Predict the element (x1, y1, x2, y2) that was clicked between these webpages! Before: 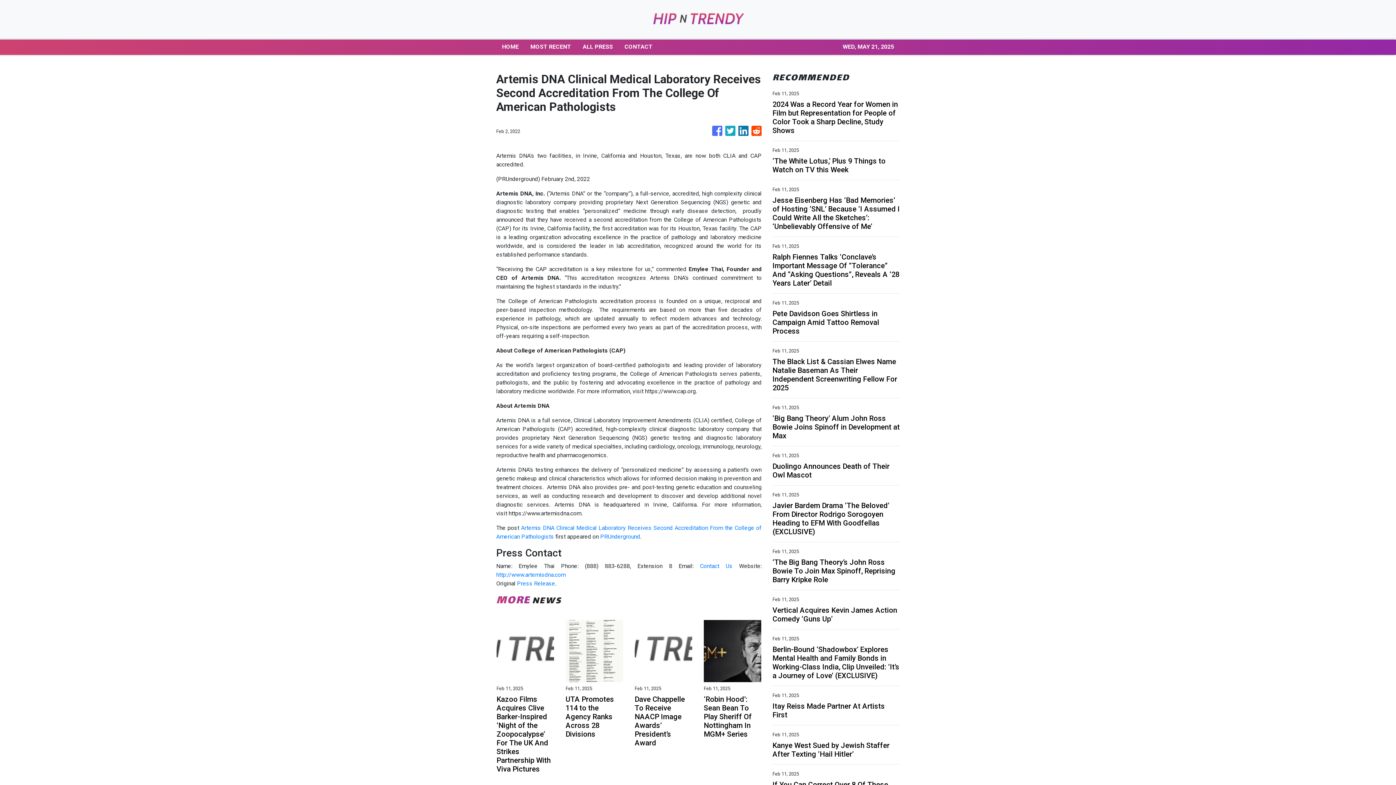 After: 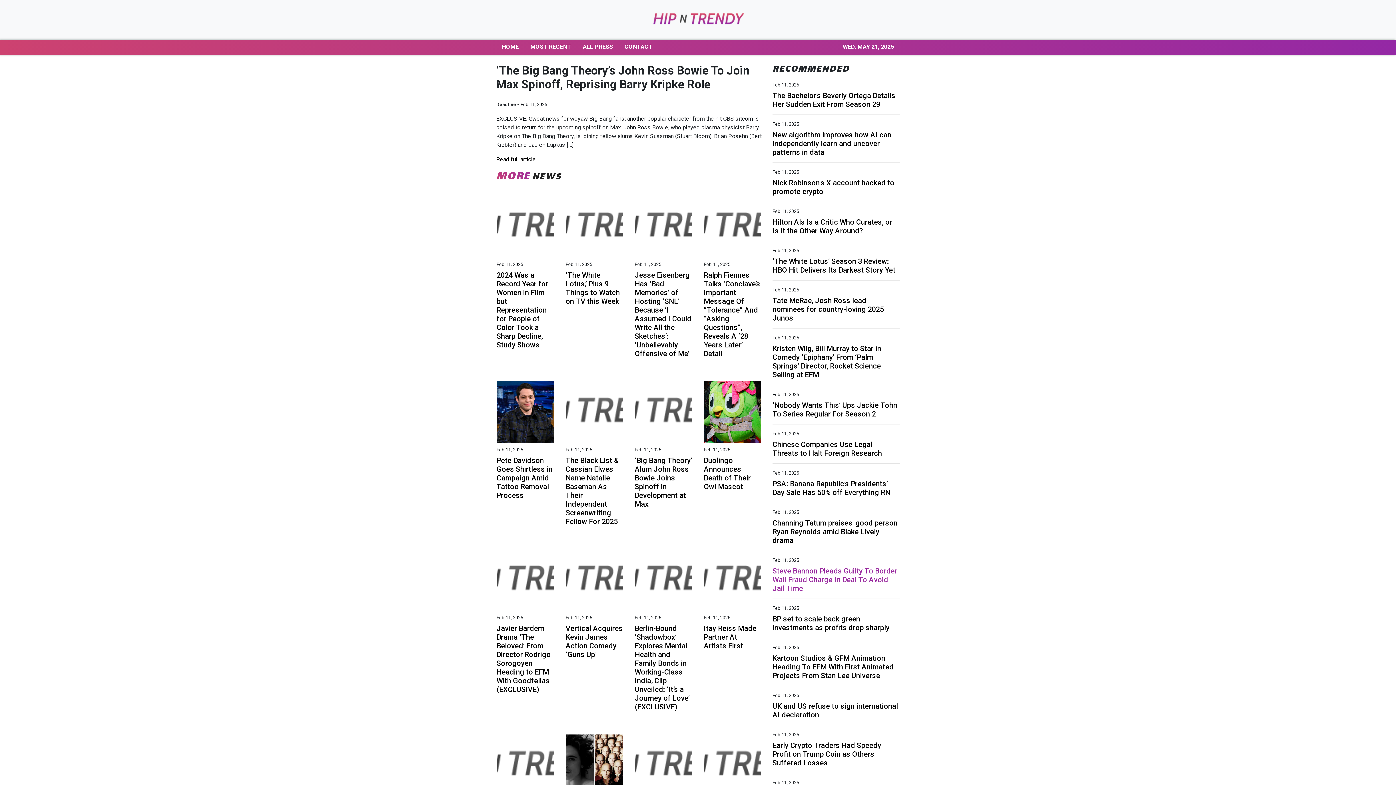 Action: label: ‘The Big Bang Theory’s John Ross Bowie To Join Max Spinoff, Reprising Barry Kripke Role bbox: (772, 558, 900, 584)